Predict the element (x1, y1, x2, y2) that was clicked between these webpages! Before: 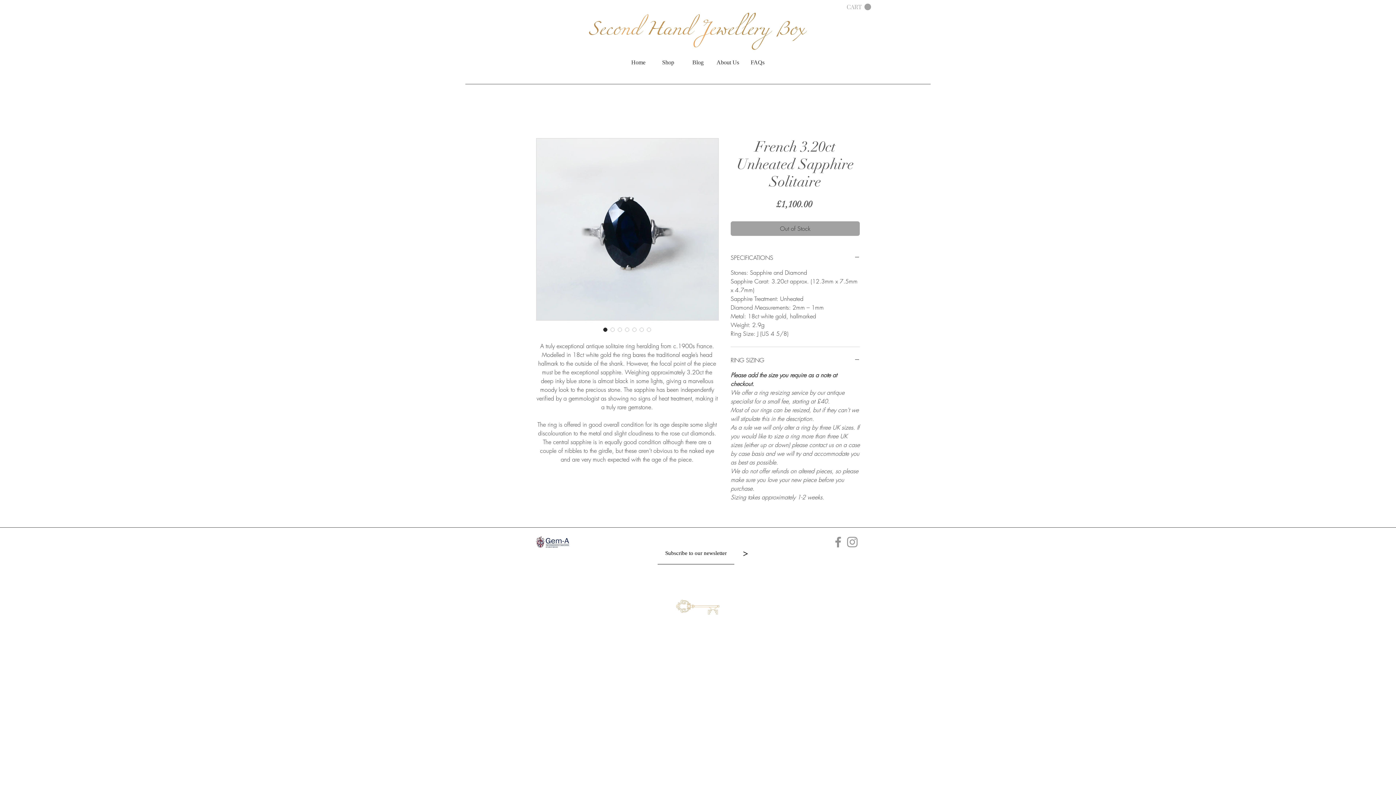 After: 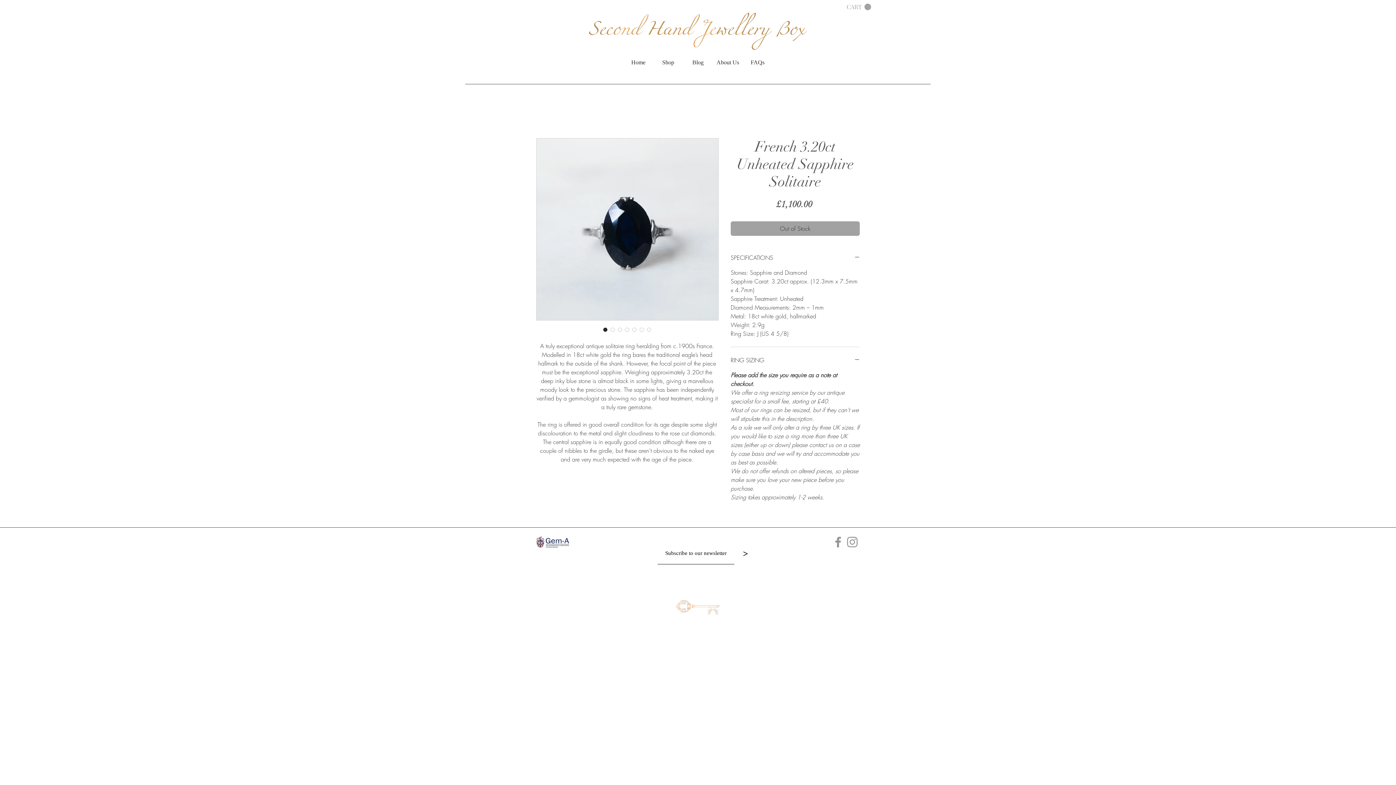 Action: label: Grey Facebook Icon bbox: (831, 535, 845, 549)